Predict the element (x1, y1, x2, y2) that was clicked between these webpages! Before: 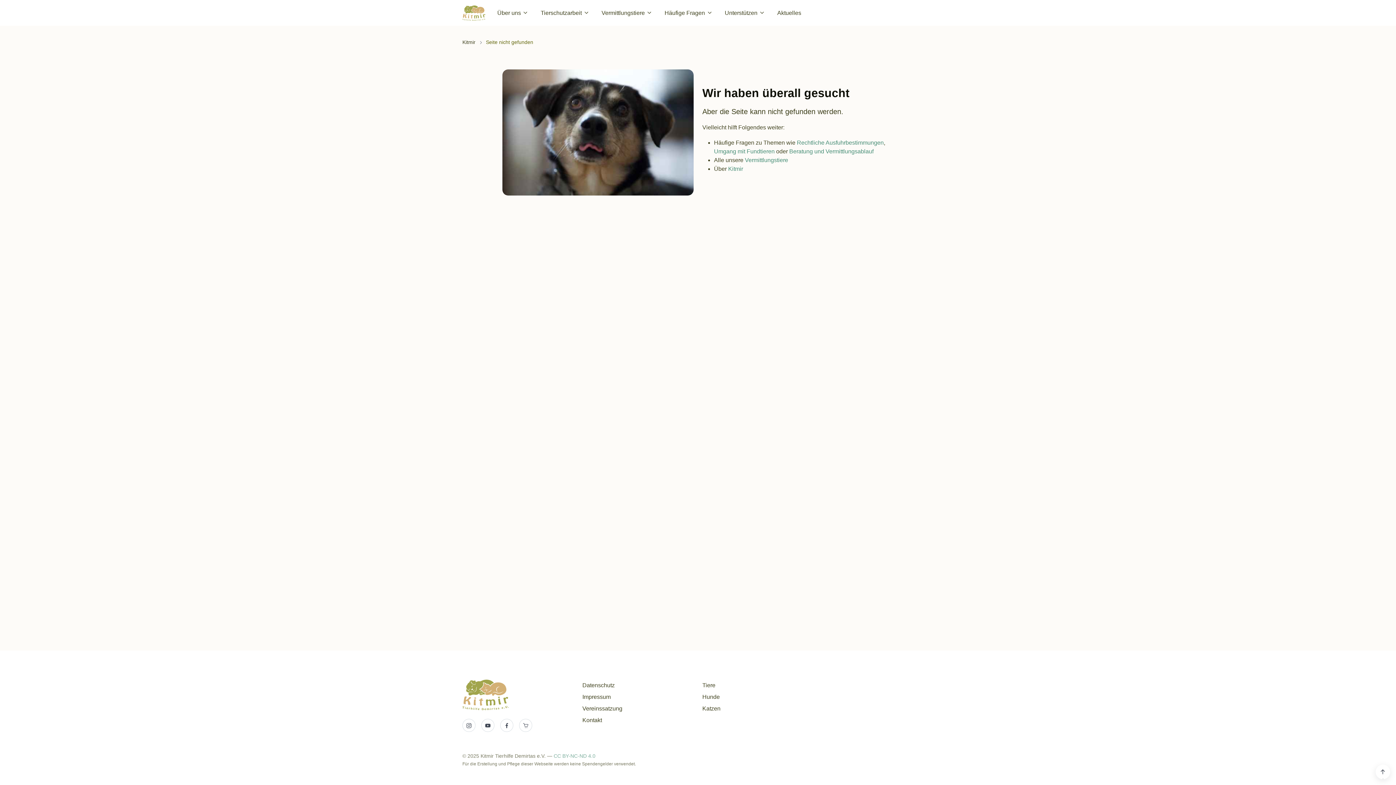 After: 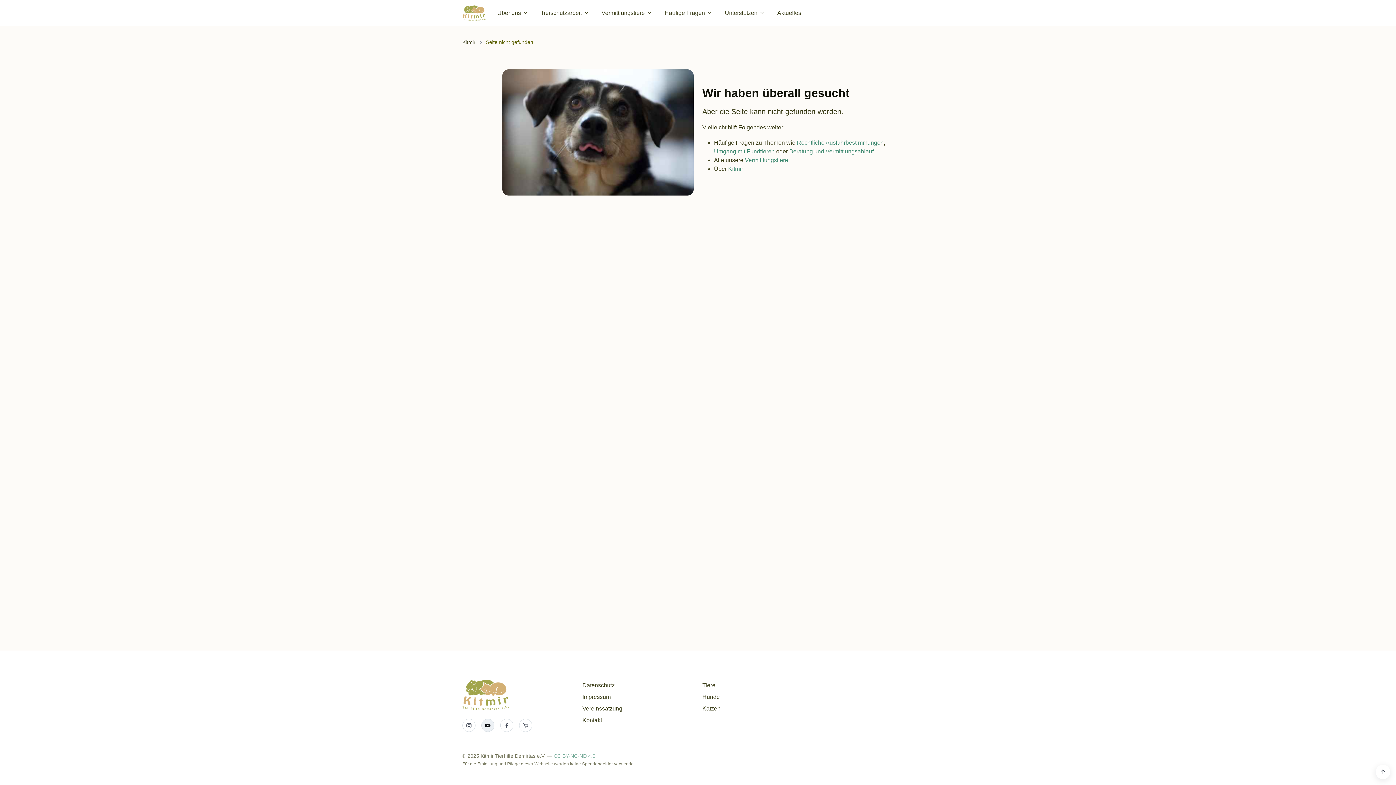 Action: bbox: (481, 719, 494, 732)